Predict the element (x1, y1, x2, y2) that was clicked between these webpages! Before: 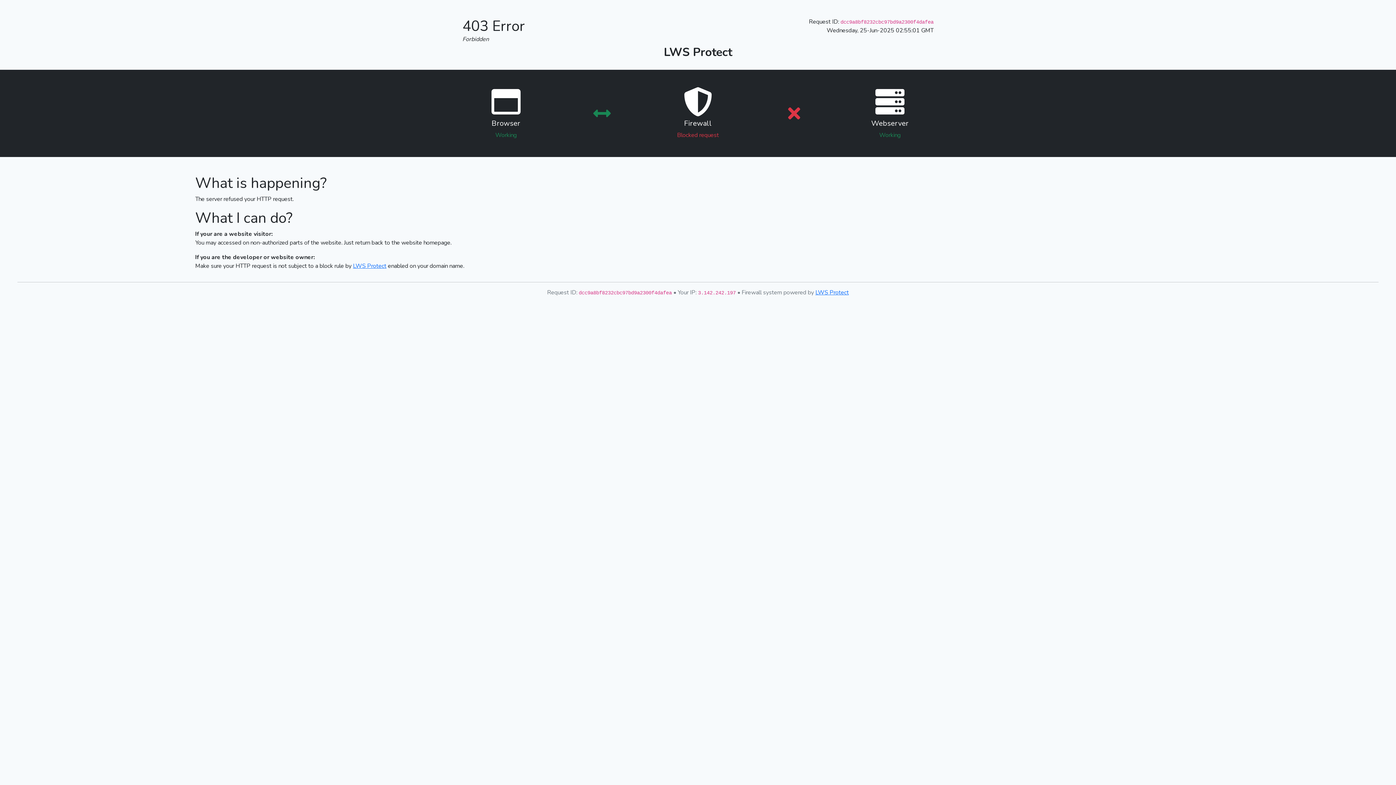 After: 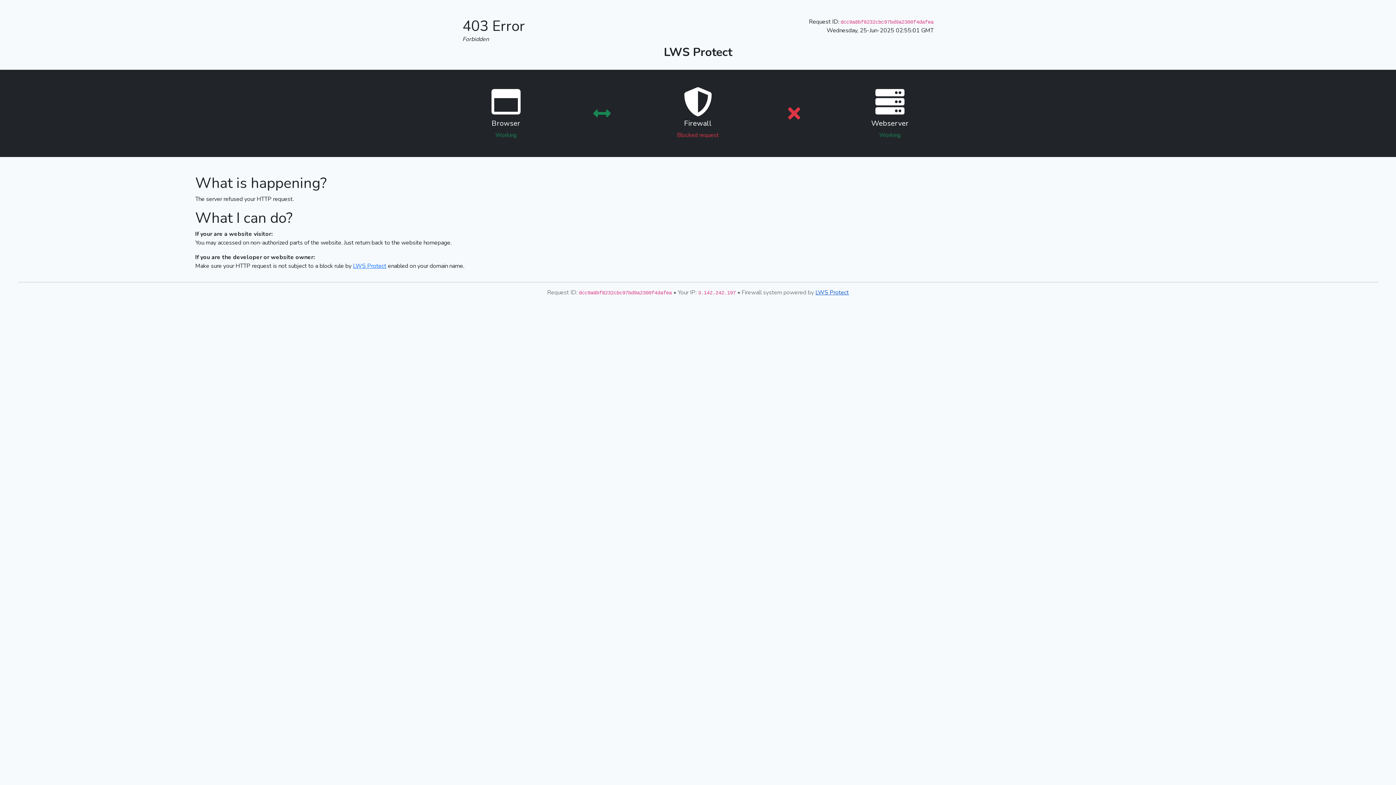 Action: bbox: (815, 288, 849, 296) label: LWS Protect